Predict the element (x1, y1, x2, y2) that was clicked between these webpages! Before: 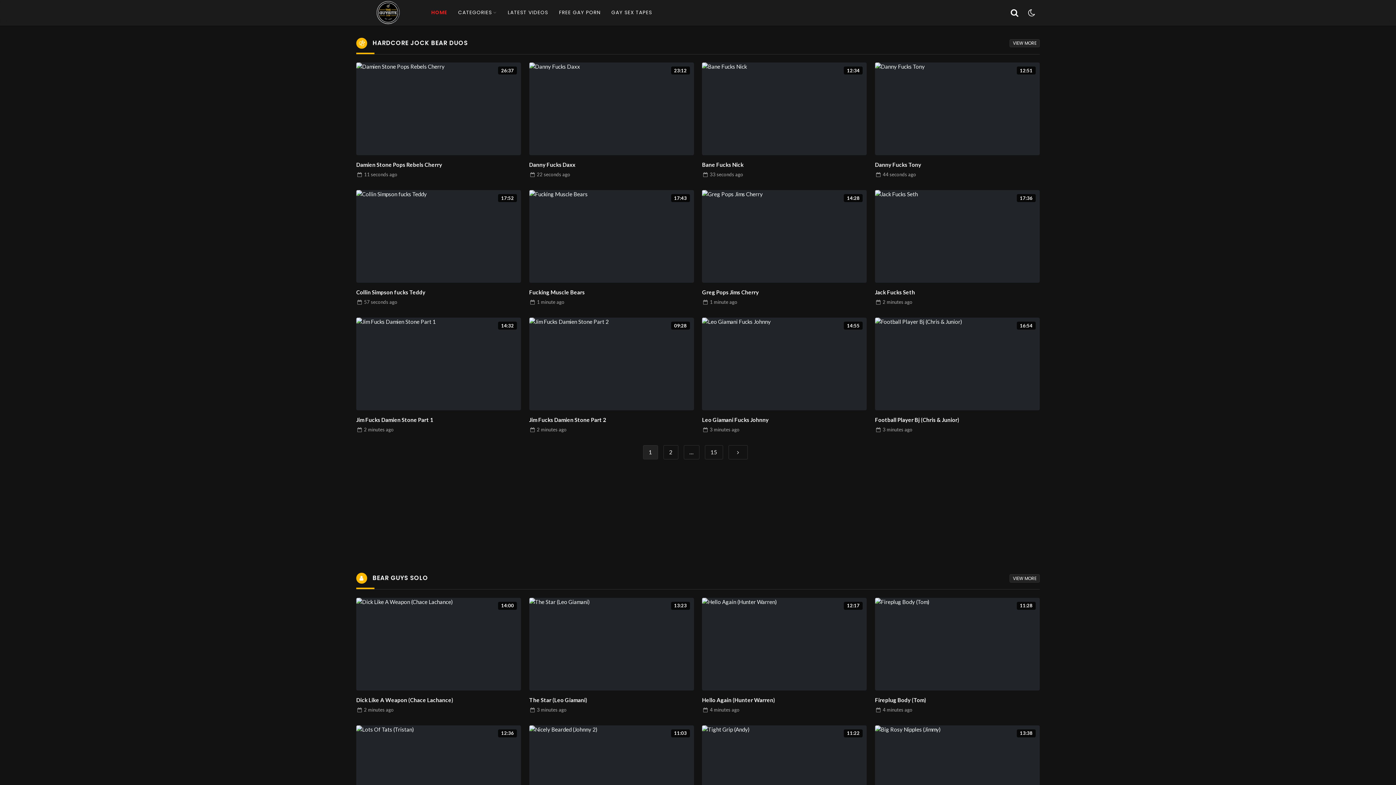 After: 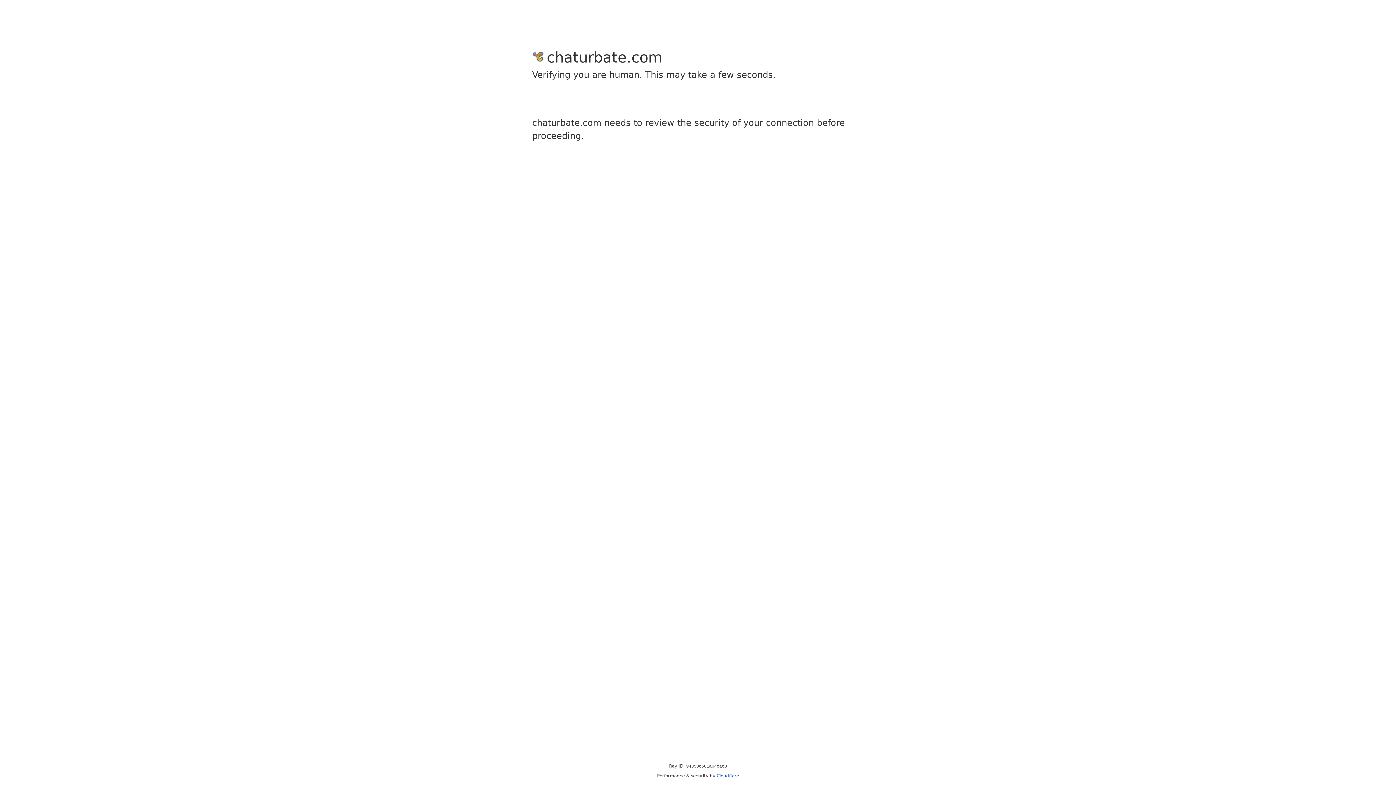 Action: bbox: (709, 299, 737, 305) label: 1 minute ago